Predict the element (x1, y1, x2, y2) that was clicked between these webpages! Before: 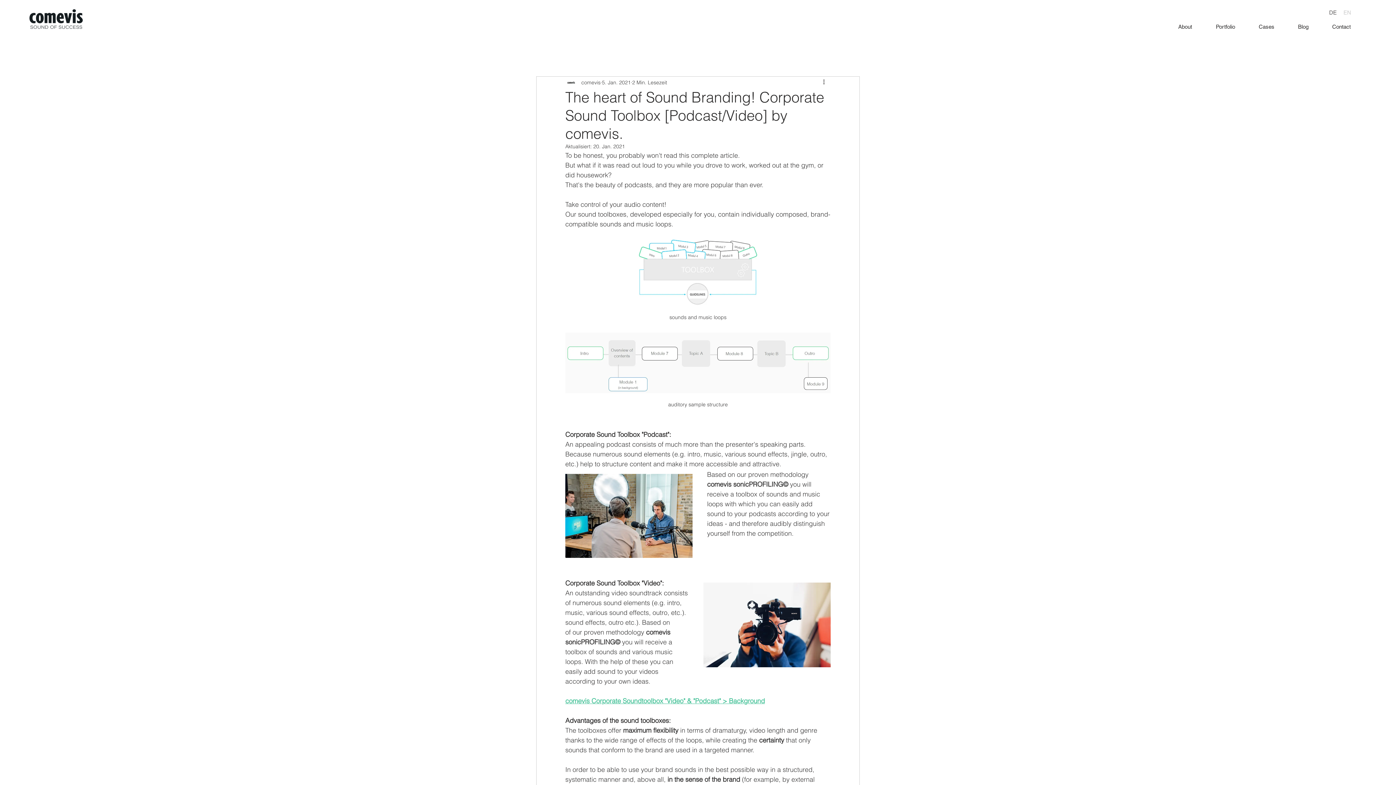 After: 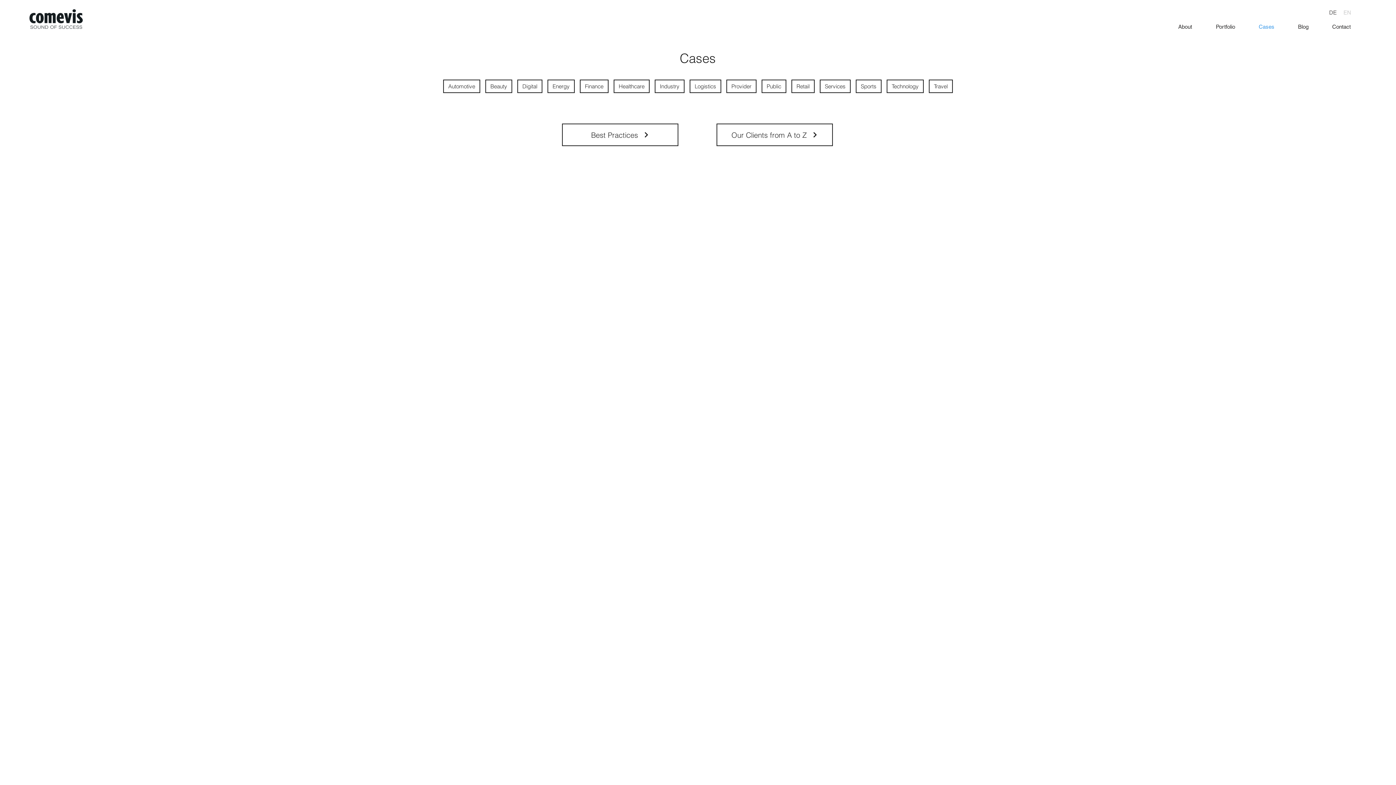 Action: bbox: (1247, 17, 1286, 36) label: Cases